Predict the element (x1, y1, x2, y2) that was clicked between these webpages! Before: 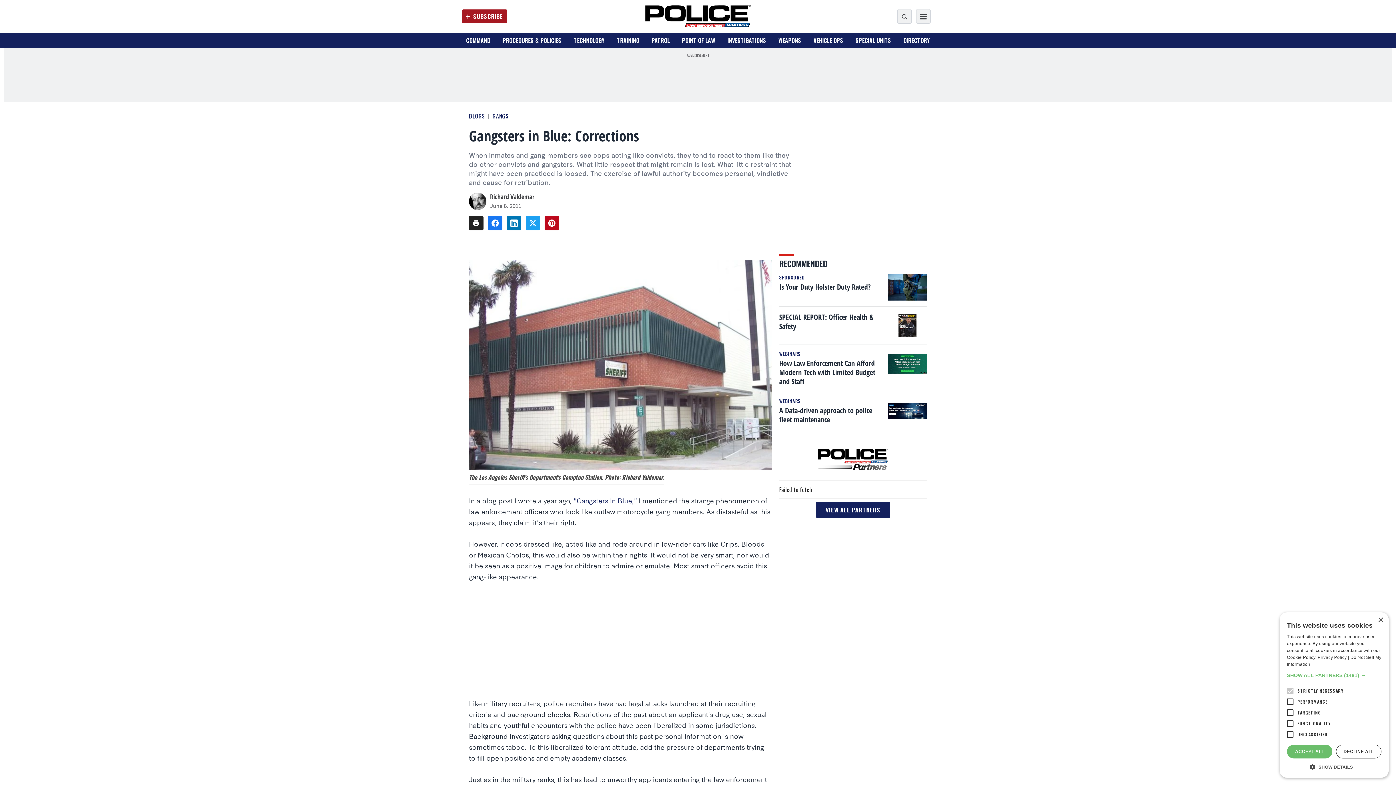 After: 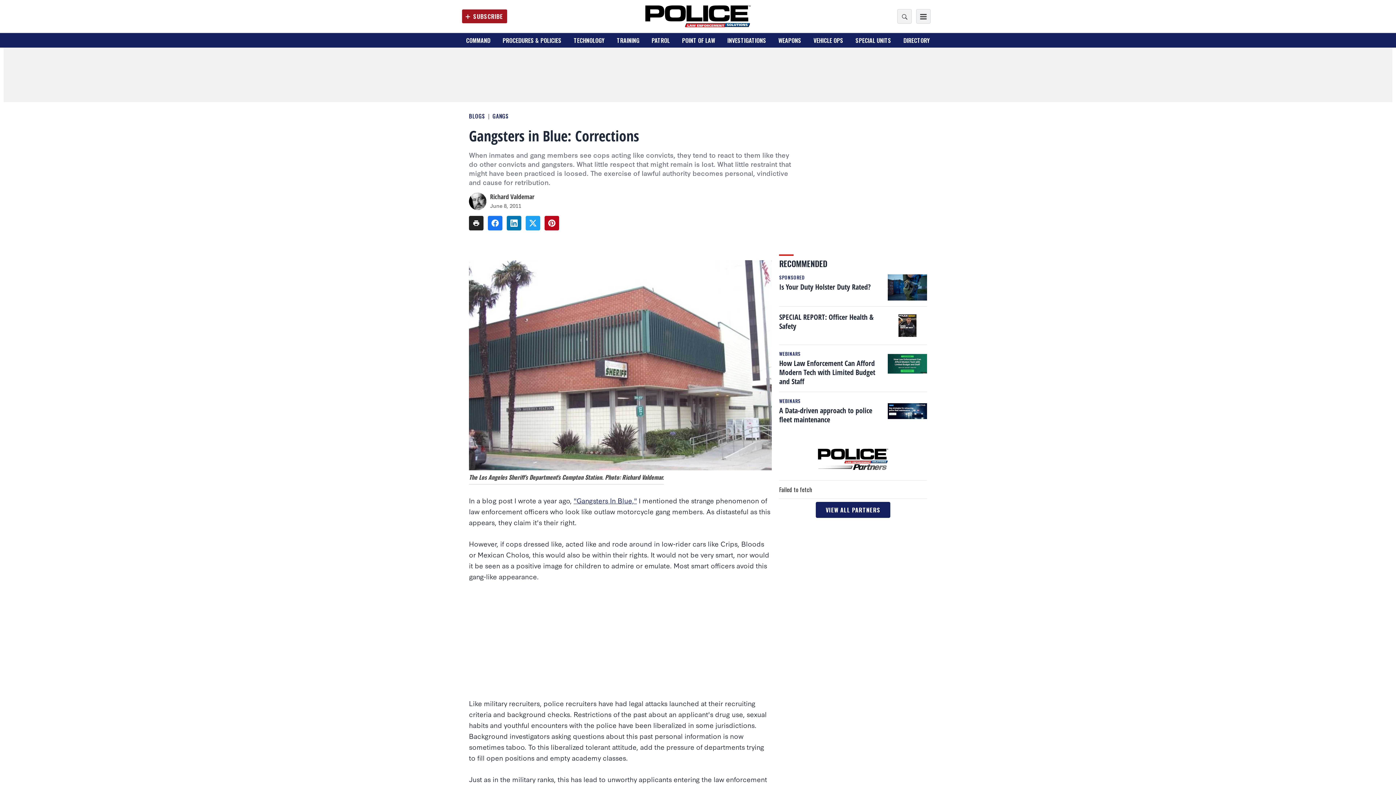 Action: bbox: (1378, 617, 1383, 623) label: Close